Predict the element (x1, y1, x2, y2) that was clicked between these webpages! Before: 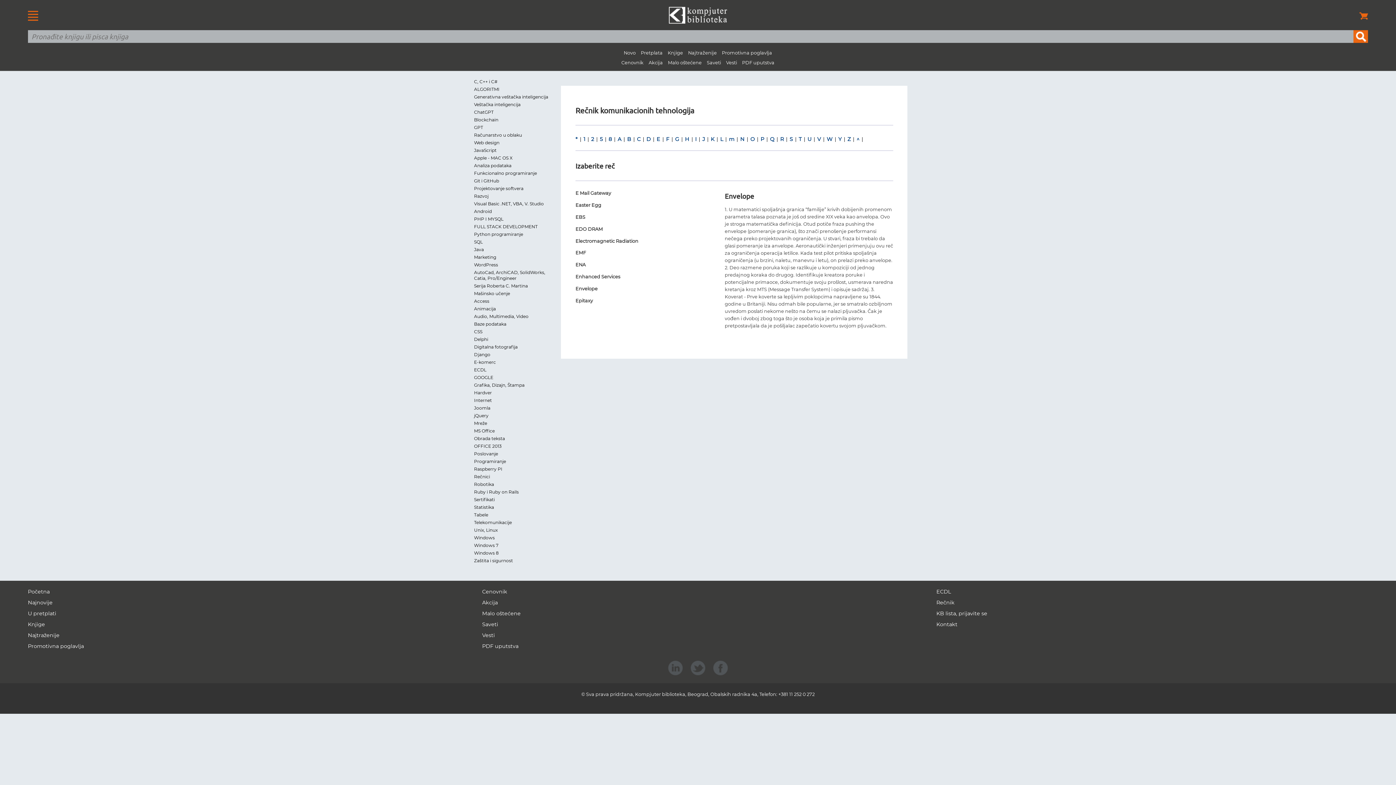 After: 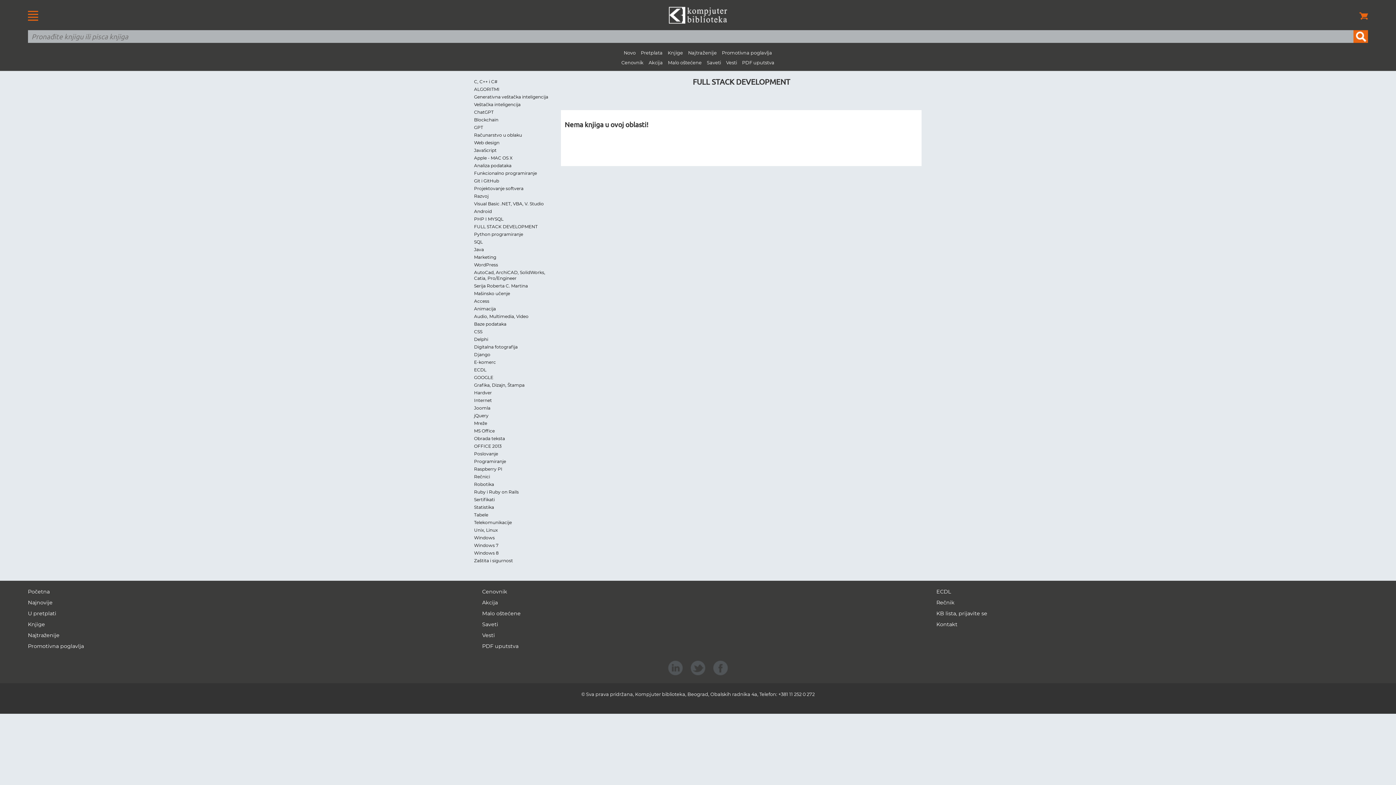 Action: bbox: (474, 224, 537, 229) label: FULL STACK DEVELOPMENT